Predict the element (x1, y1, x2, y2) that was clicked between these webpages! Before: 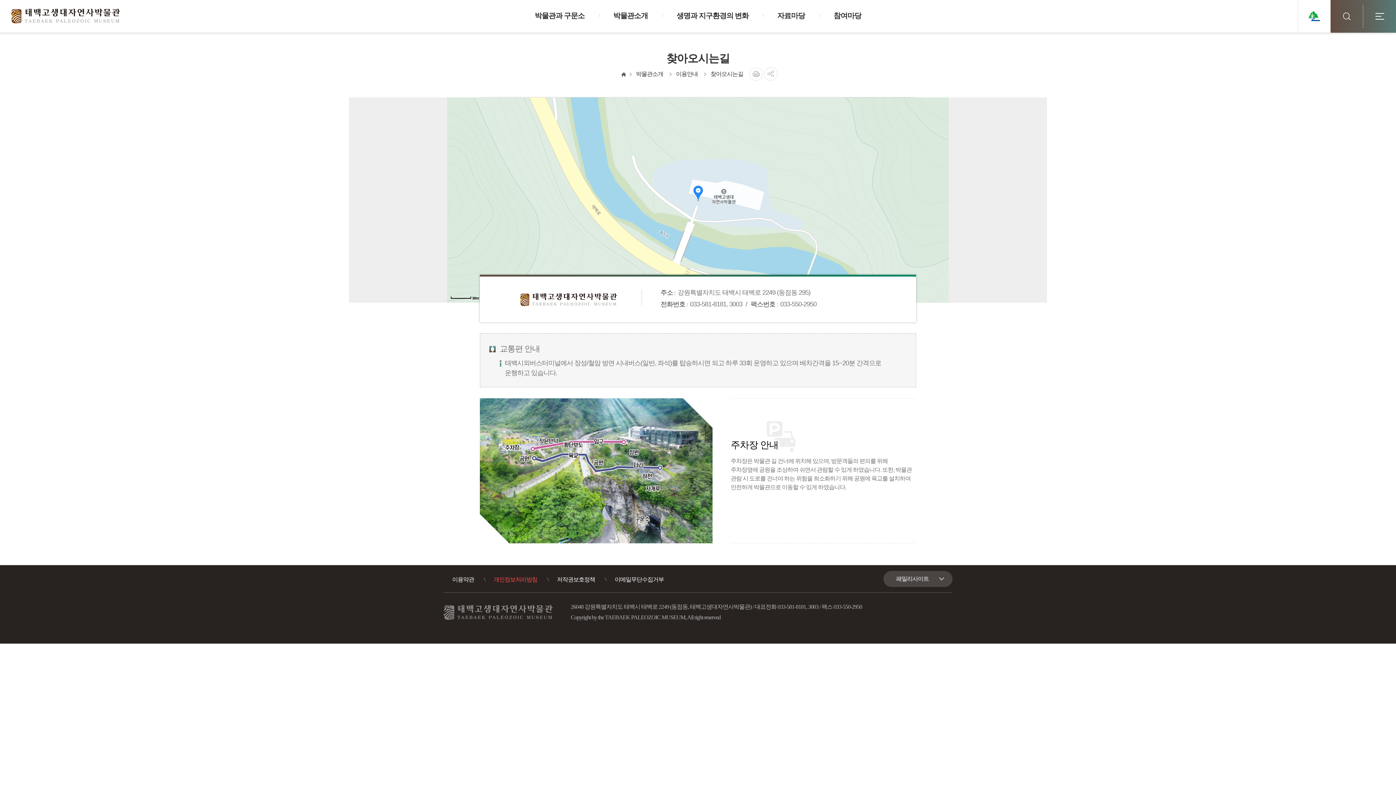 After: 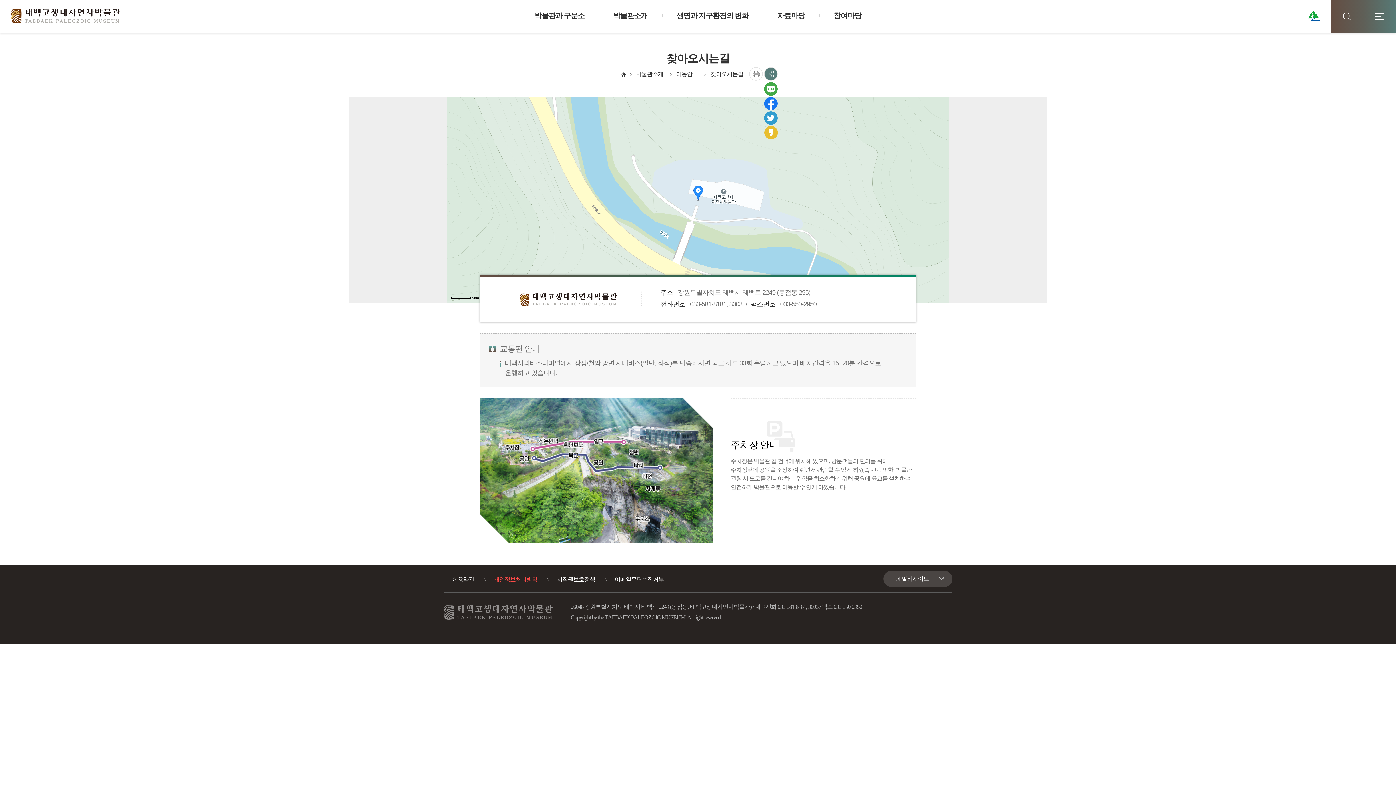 Action: bbox: (764, 67, 777, 80) label: 공유하기